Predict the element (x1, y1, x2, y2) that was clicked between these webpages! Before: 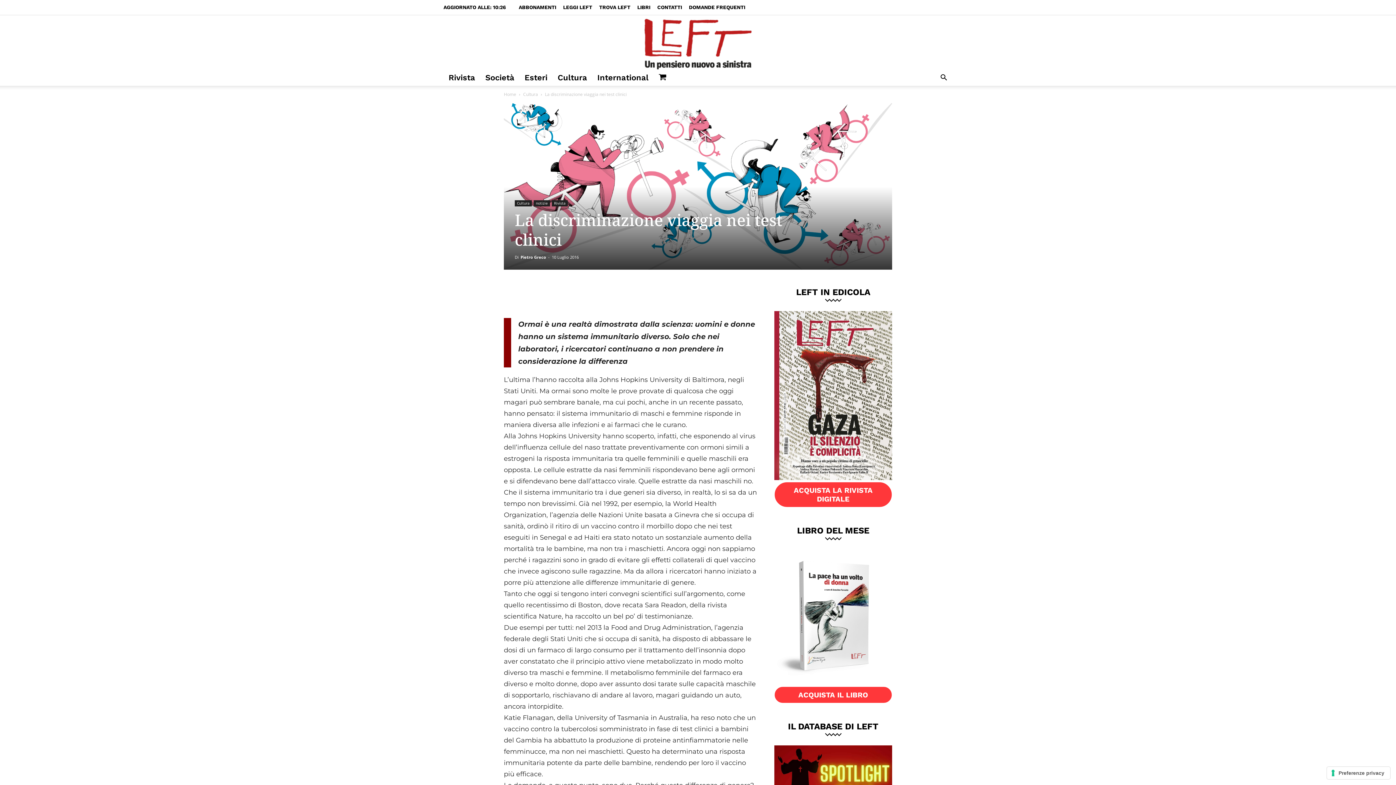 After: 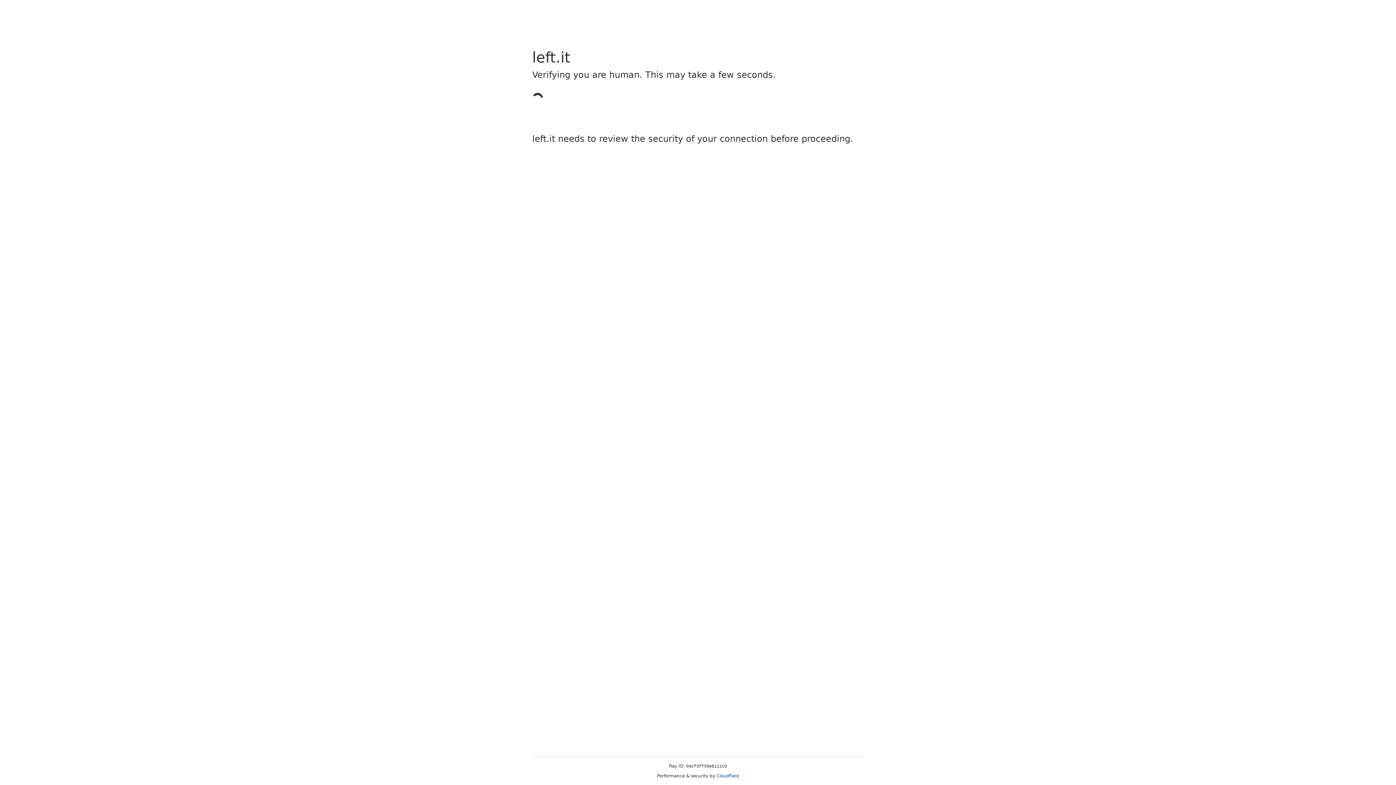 Action: label: Cultura bbox: (552, 69, 592, 85)